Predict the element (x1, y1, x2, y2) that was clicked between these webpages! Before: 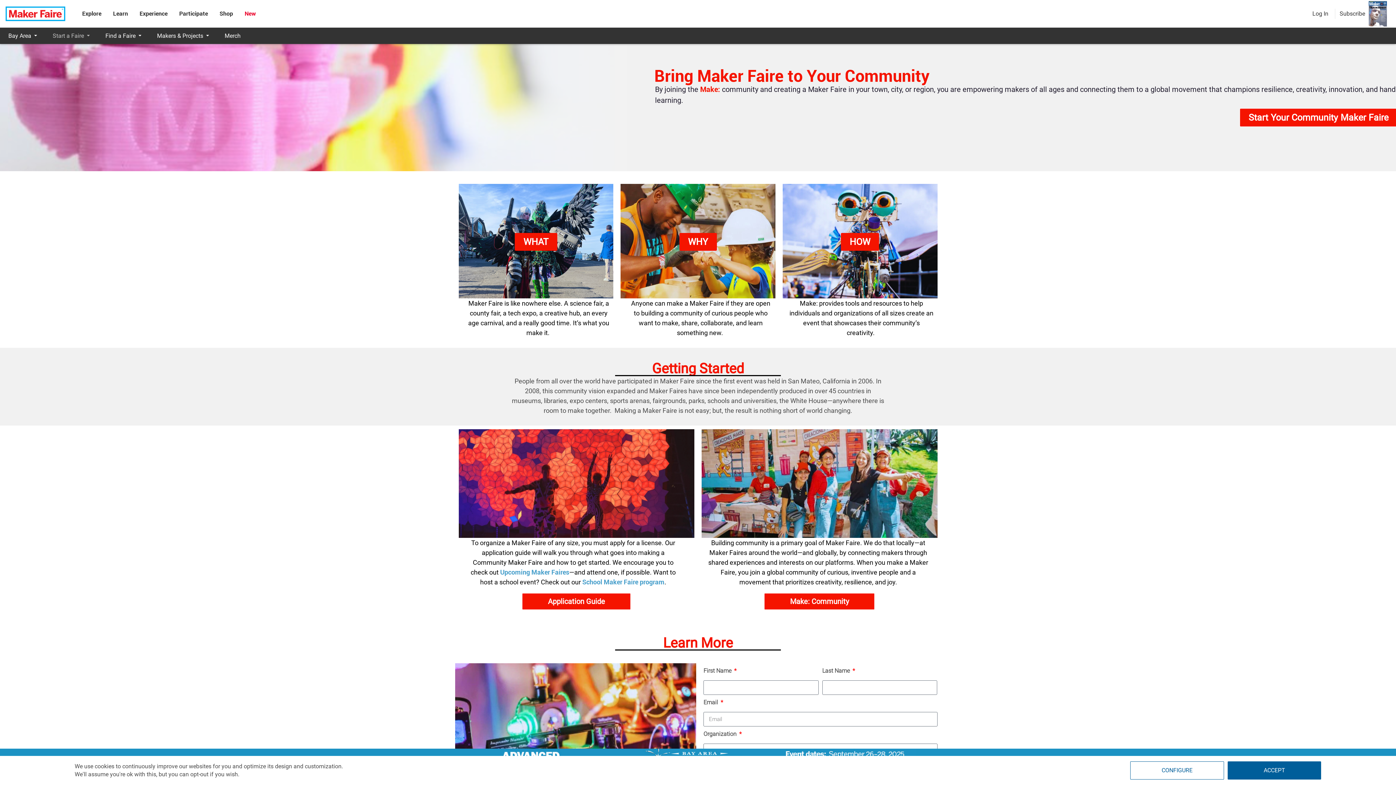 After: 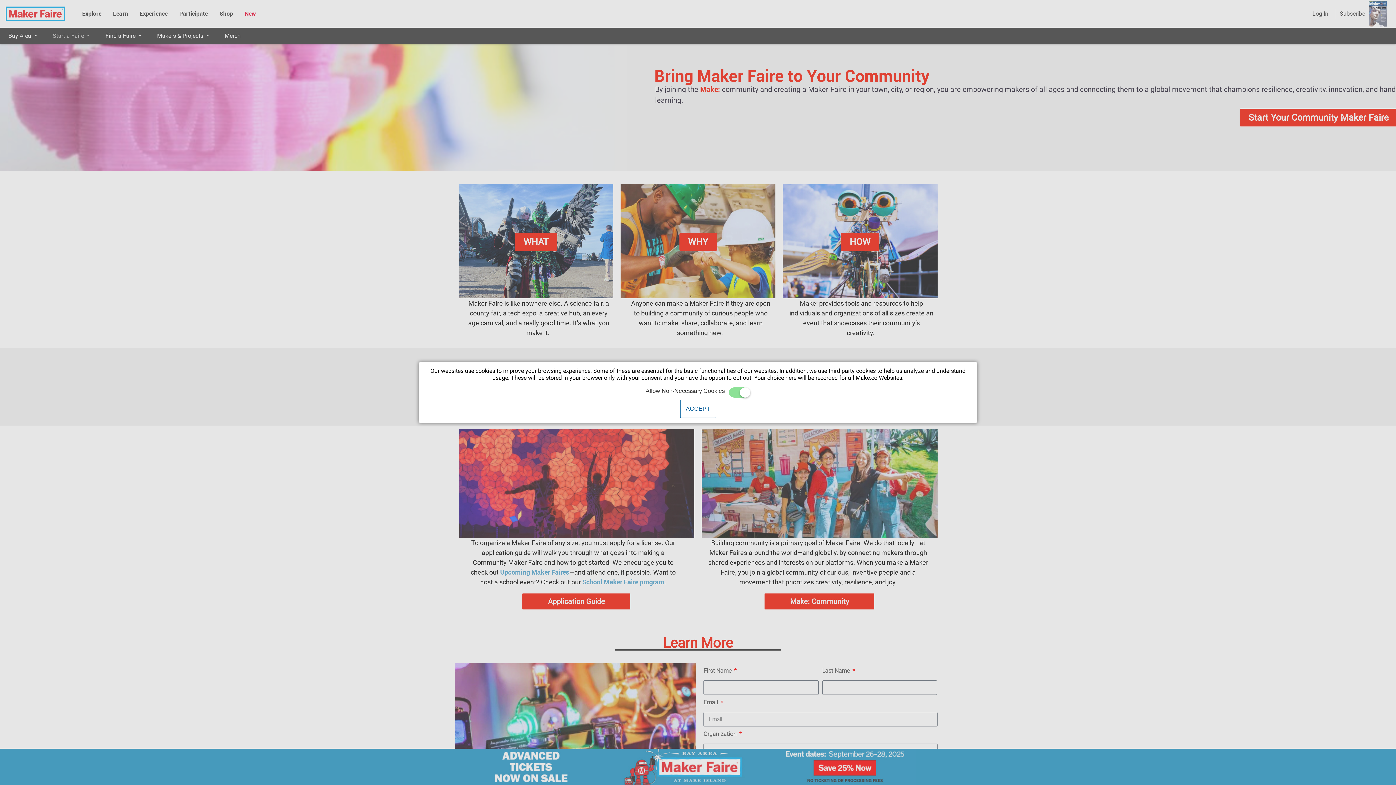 Action: label: CONFIGURE bbox: (1130, 761, 1224, 780)